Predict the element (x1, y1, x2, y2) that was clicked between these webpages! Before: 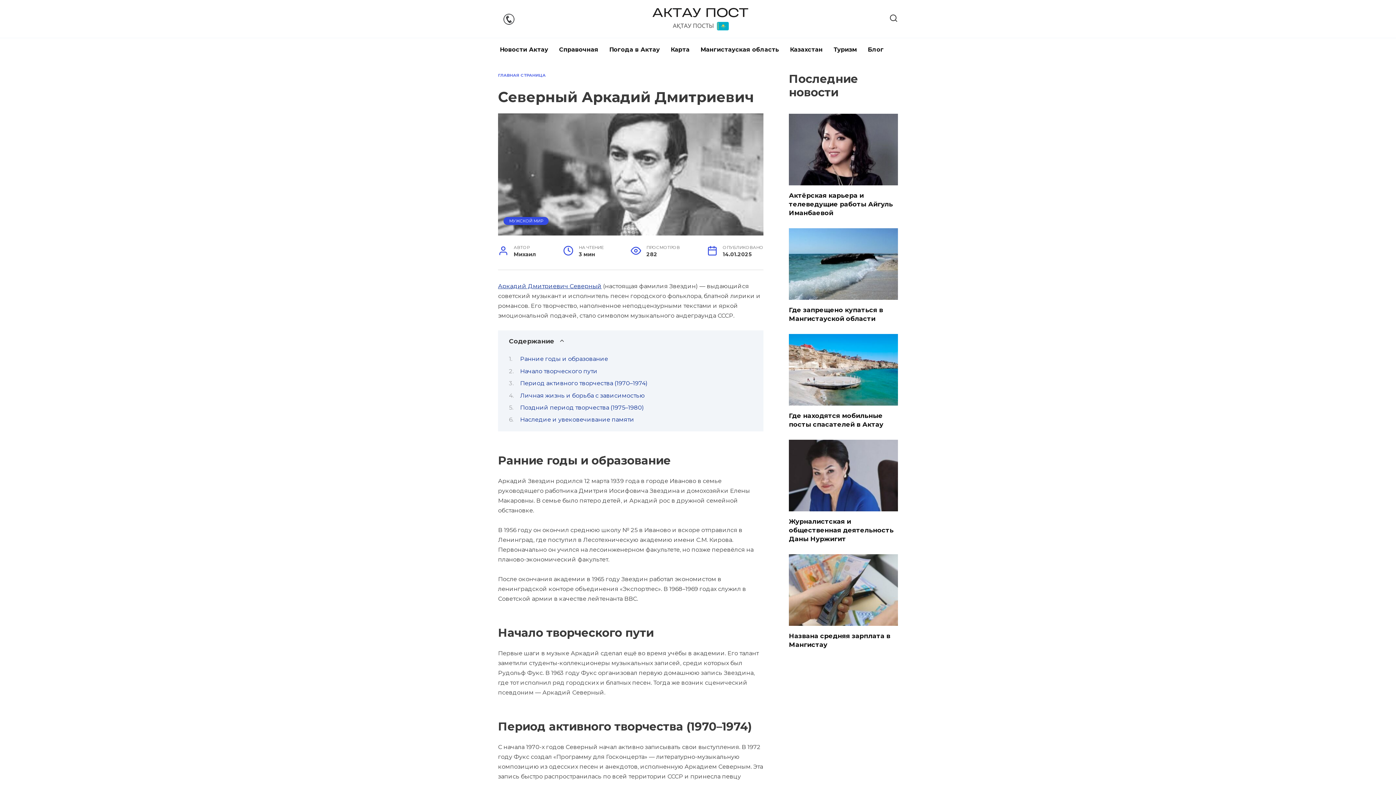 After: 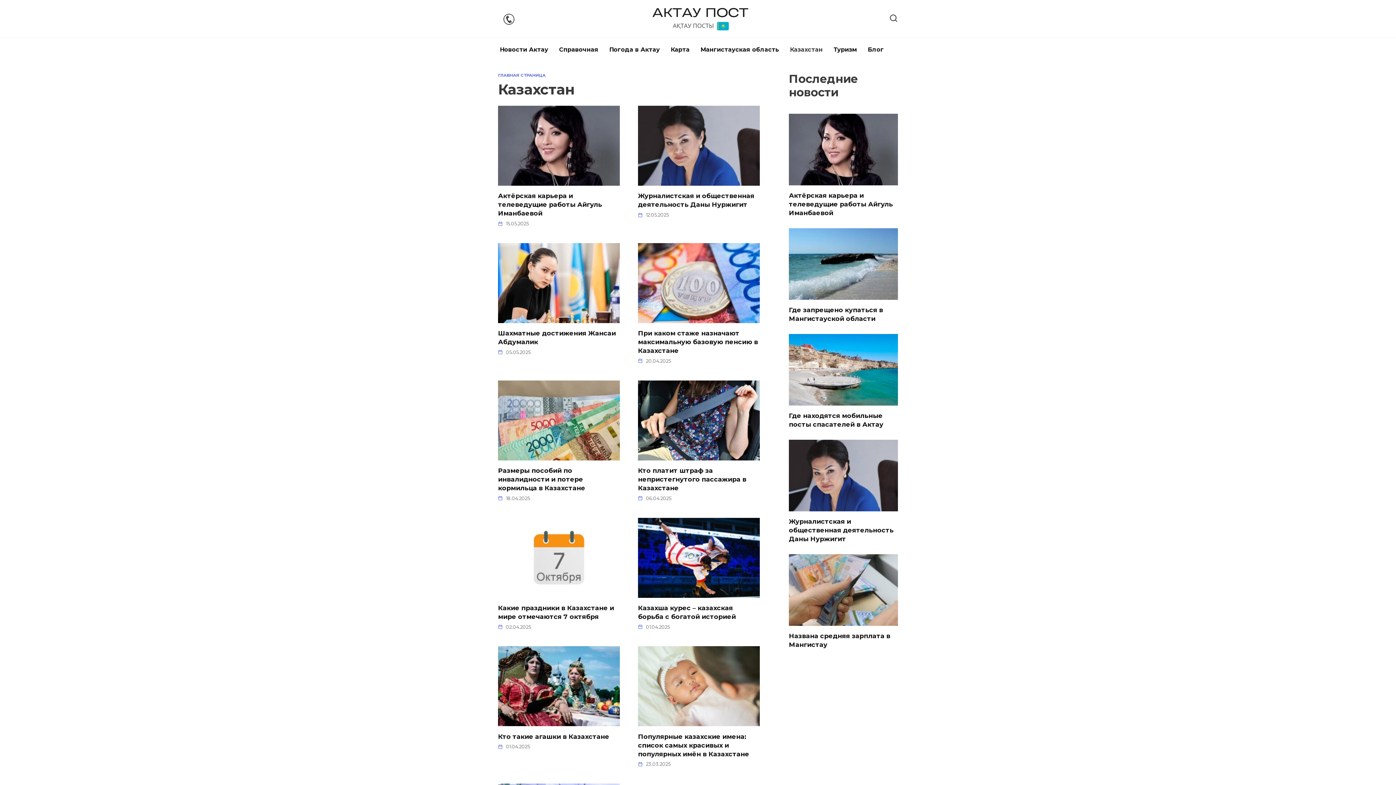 Action: label: Казахстан bbox: (784, 38, 828, 61)